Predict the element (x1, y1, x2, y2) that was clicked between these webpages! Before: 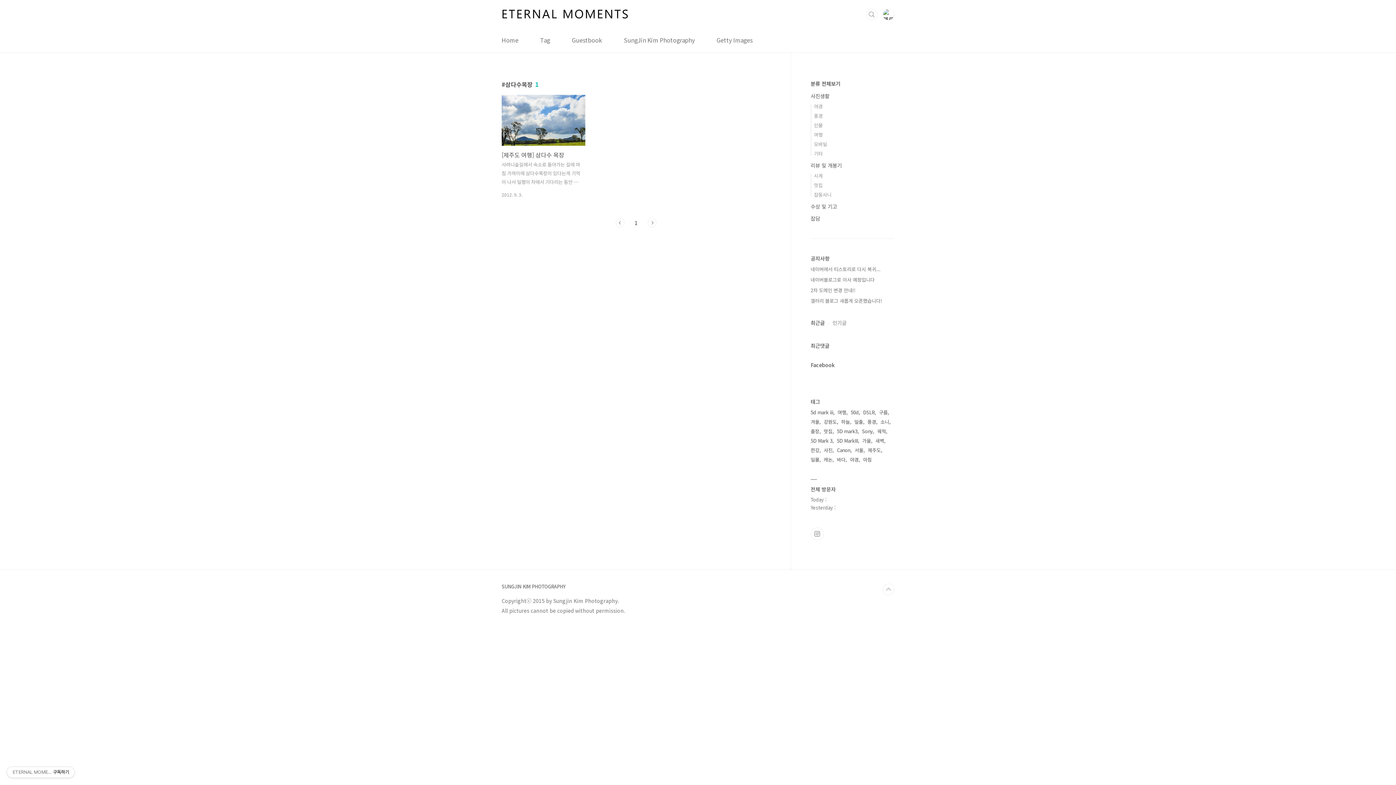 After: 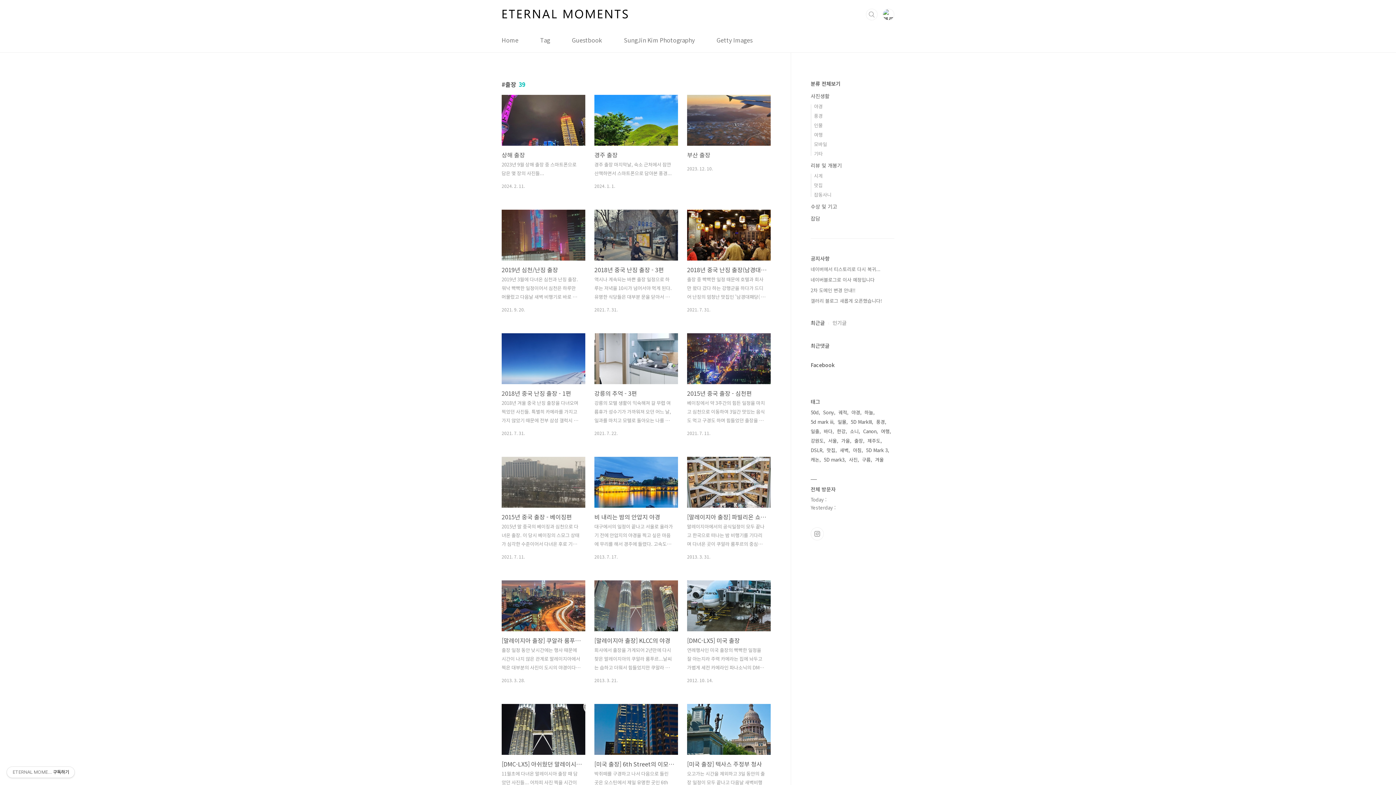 Action: bbox: (810, 426, 821, 436) label: 출장